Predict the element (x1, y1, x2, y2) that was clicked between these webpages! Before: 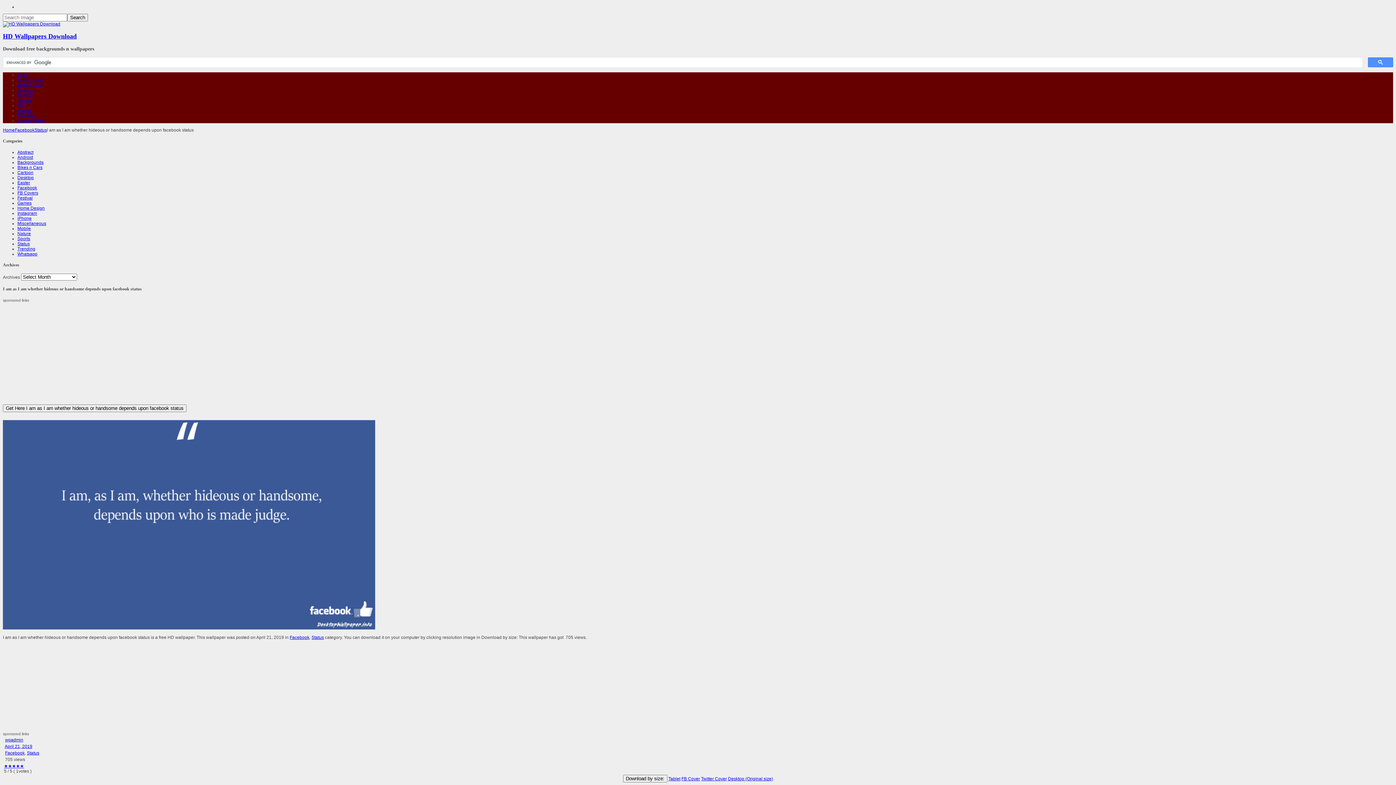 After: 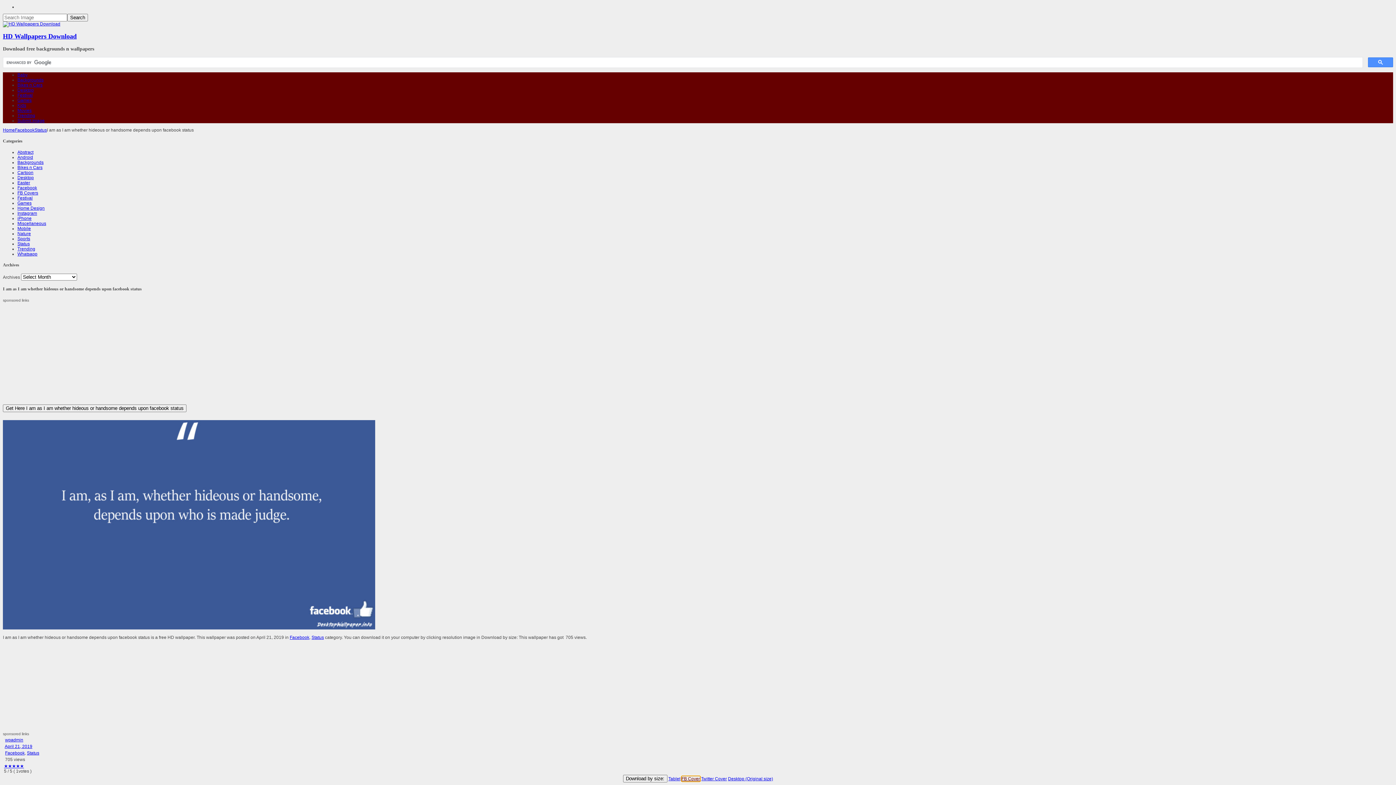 Action: bbox: (681, 776, 700, 781) label: FB Cover